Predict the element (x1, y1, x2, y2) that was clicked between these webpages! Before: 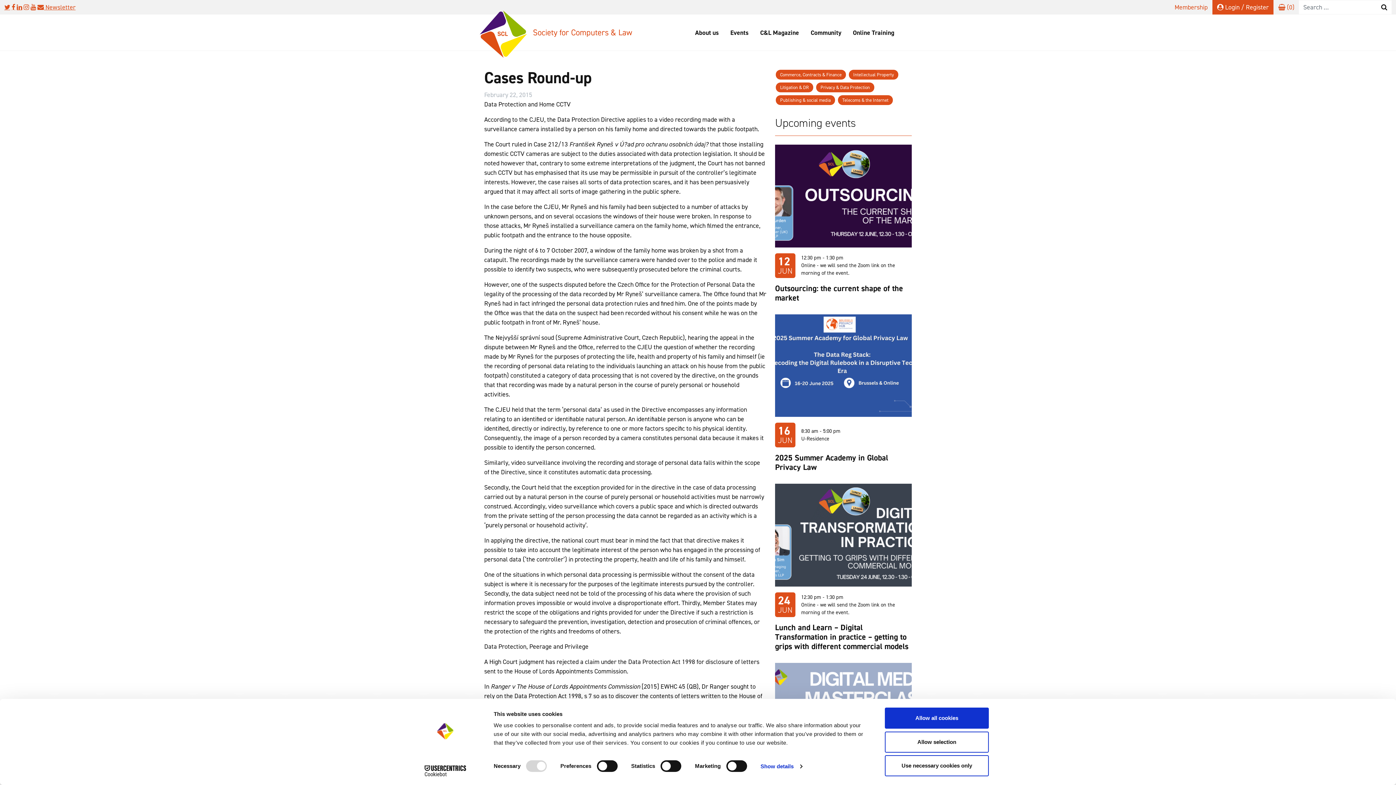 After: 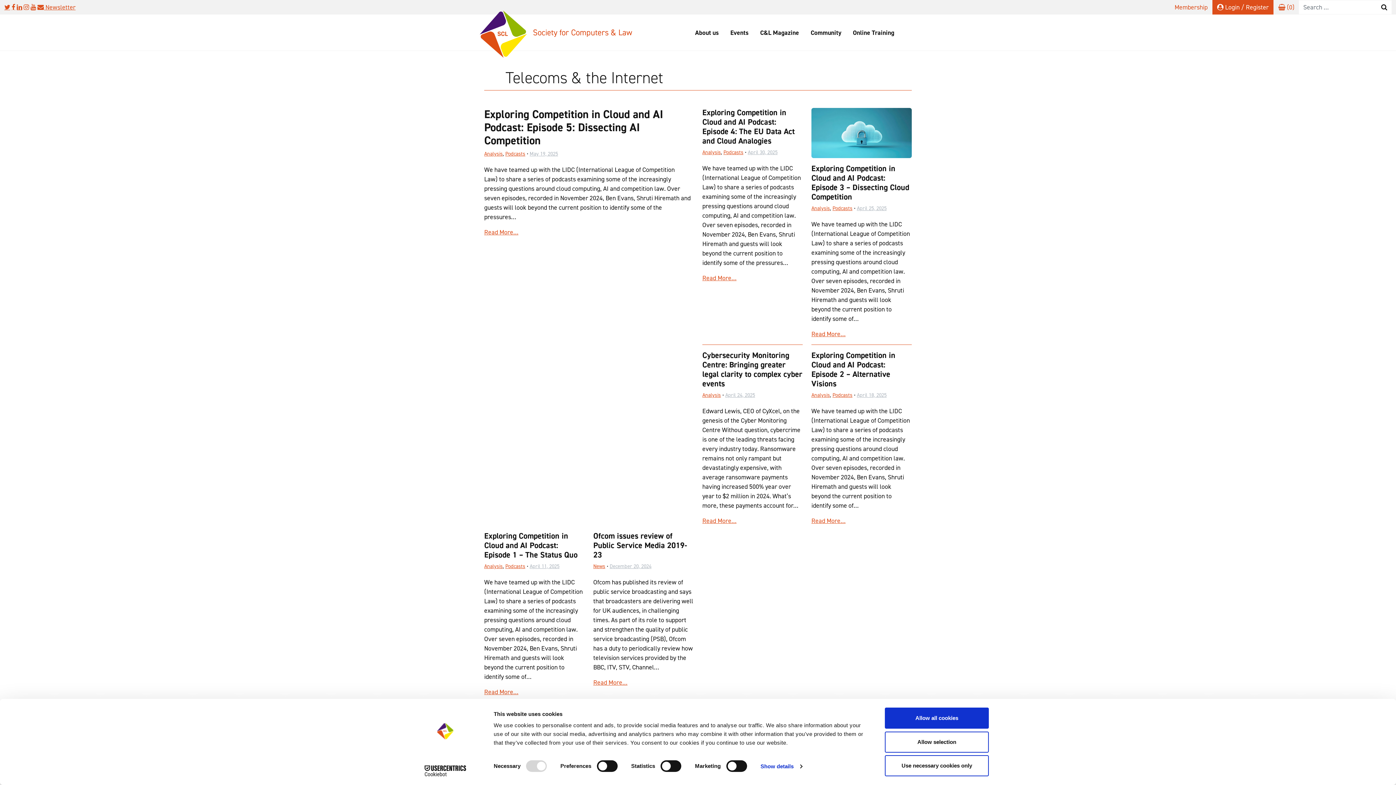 Action: bbox: (838, 95, 893, 105) label: Telecoms & the Internet